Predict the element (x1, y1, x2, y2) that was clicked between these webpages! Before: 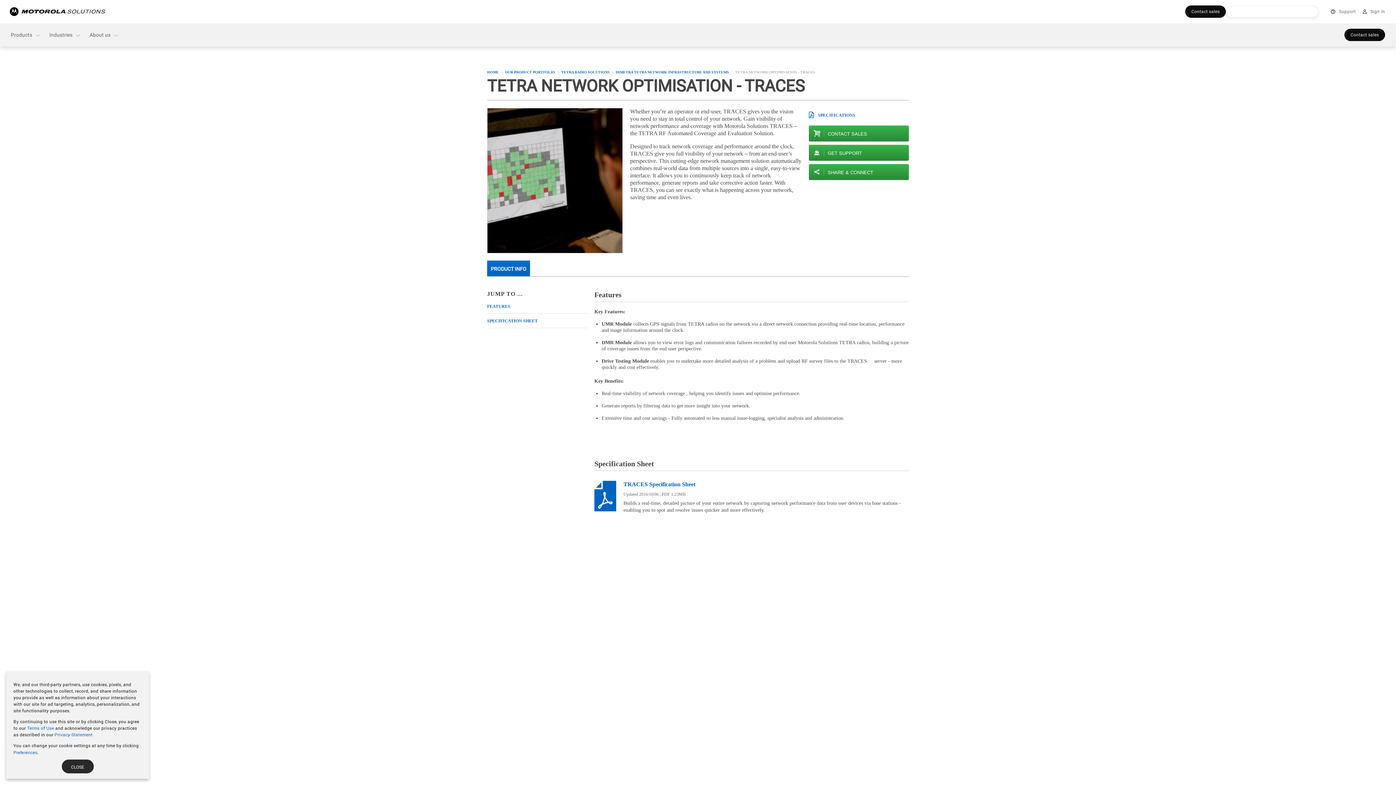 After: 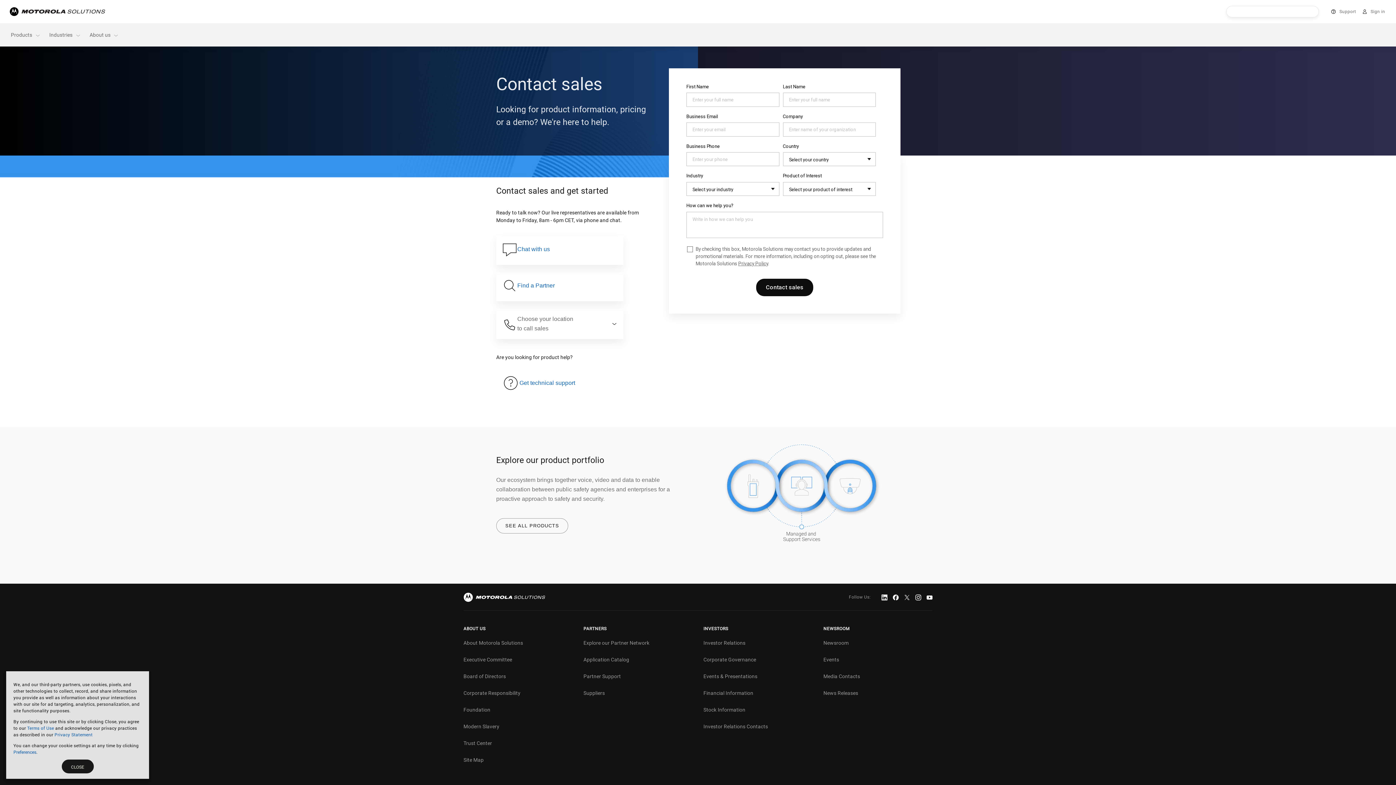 Action: bbox: (1344, 28, 1385, 41) label: Contact sales